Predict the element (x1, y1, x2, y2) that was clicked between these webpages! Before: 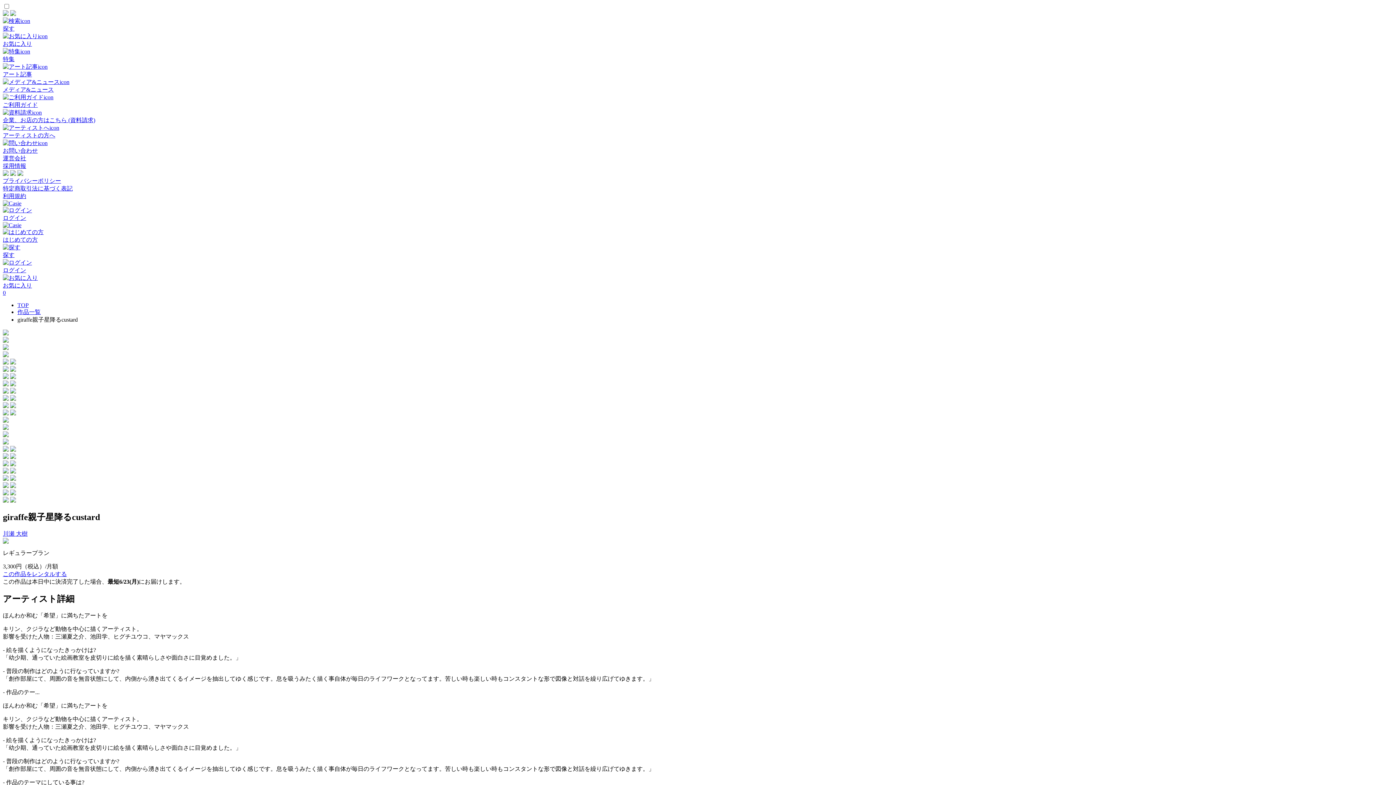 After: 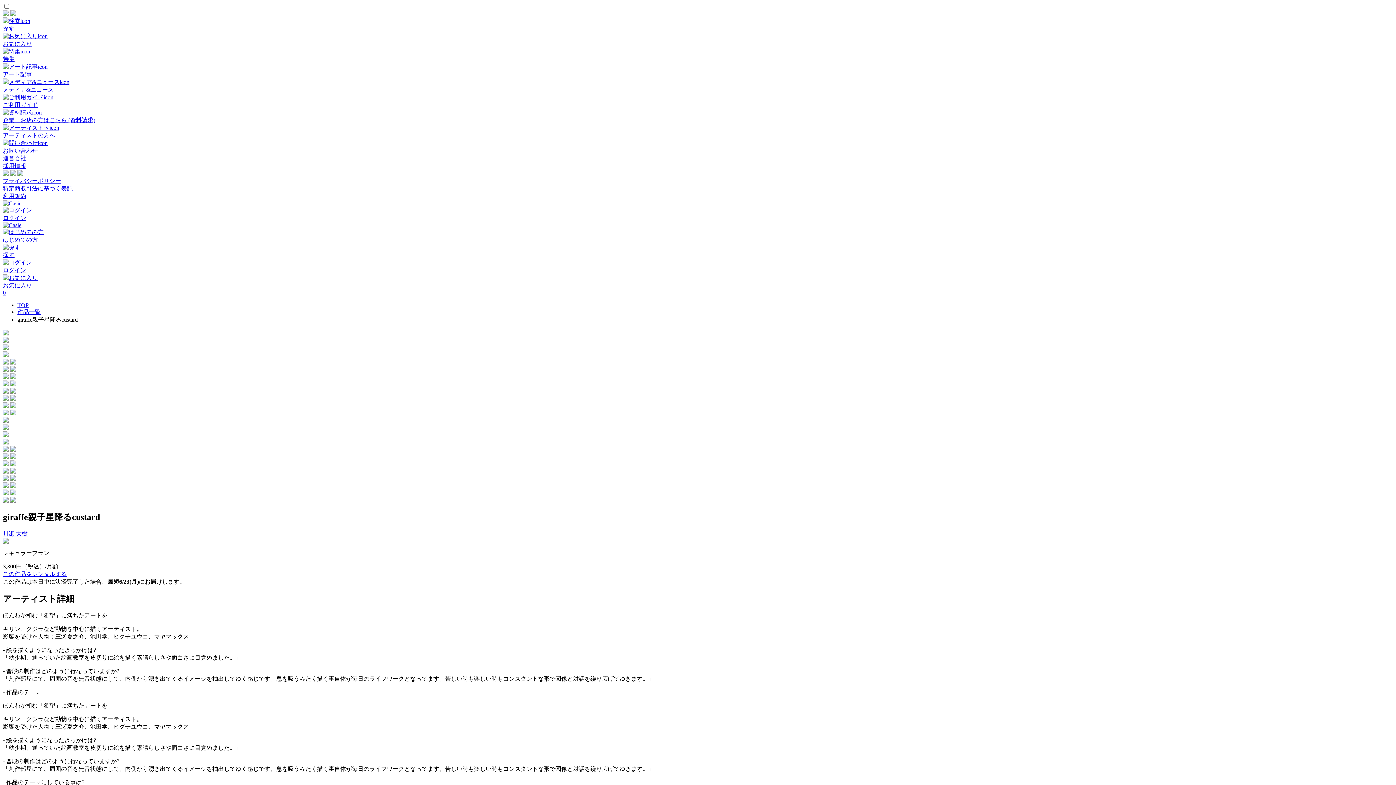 Action: bbox: (2, 109, 1393, 124) label: 企業、お店の方はこちら (資料請求)